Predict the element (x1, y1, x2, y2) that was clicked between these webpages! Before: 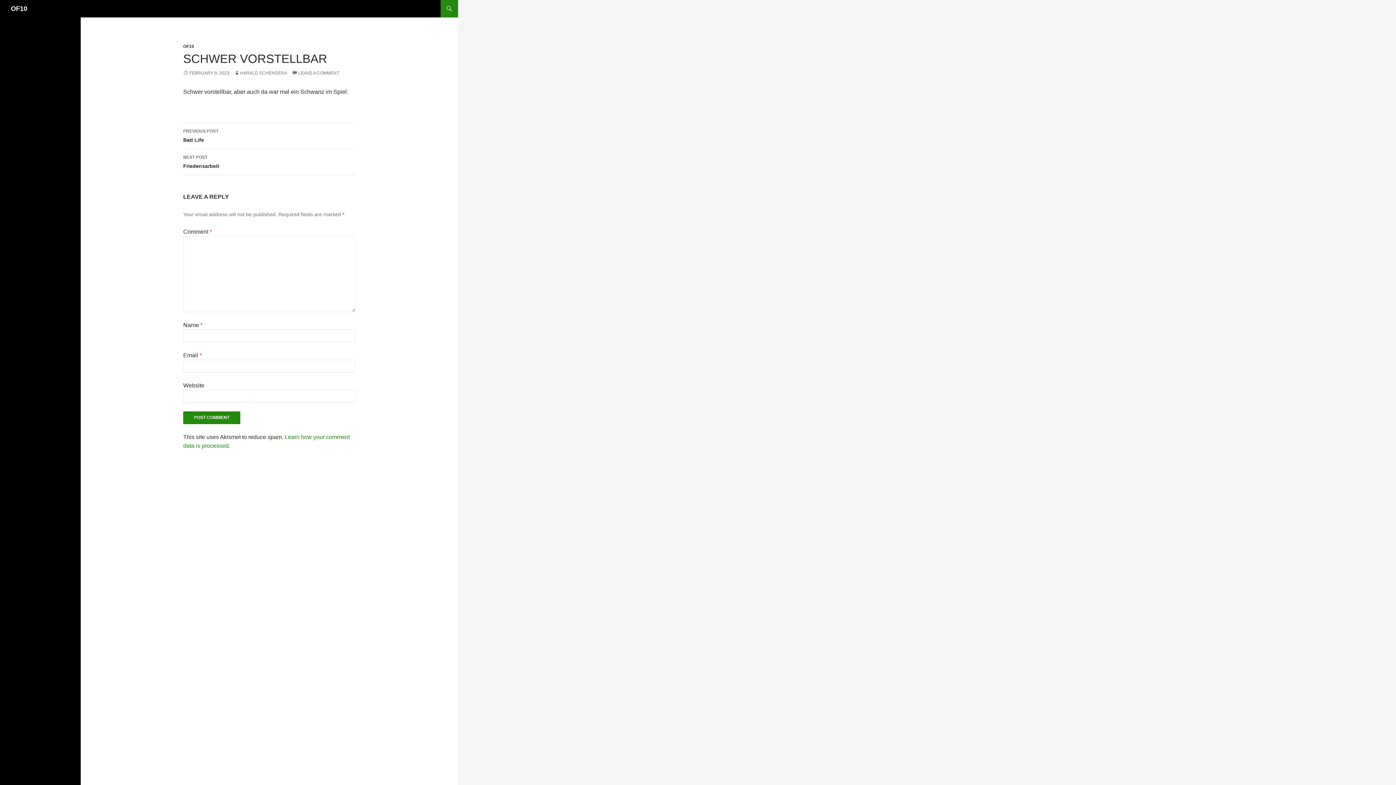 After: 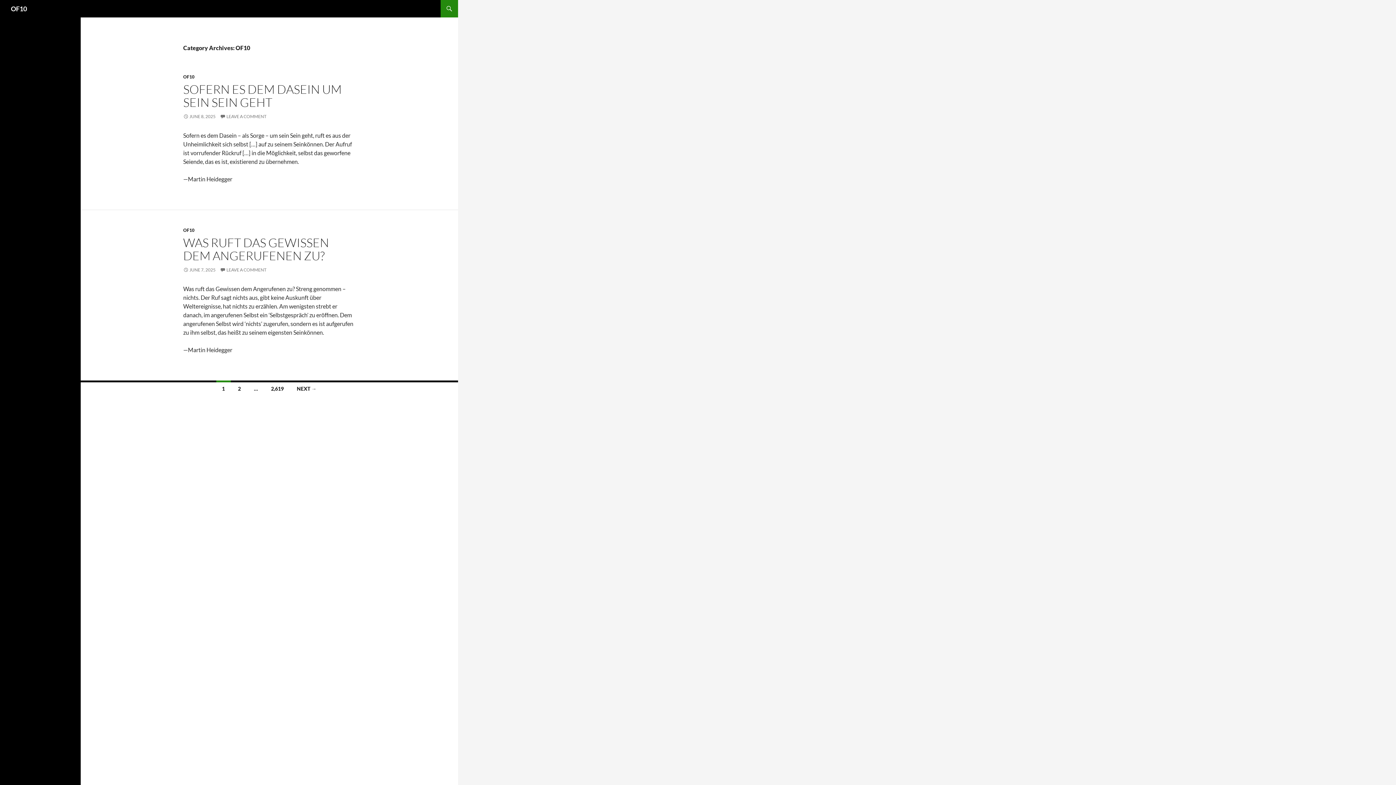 Action: label: OF10 bbox: (183, 44, 194, 49)